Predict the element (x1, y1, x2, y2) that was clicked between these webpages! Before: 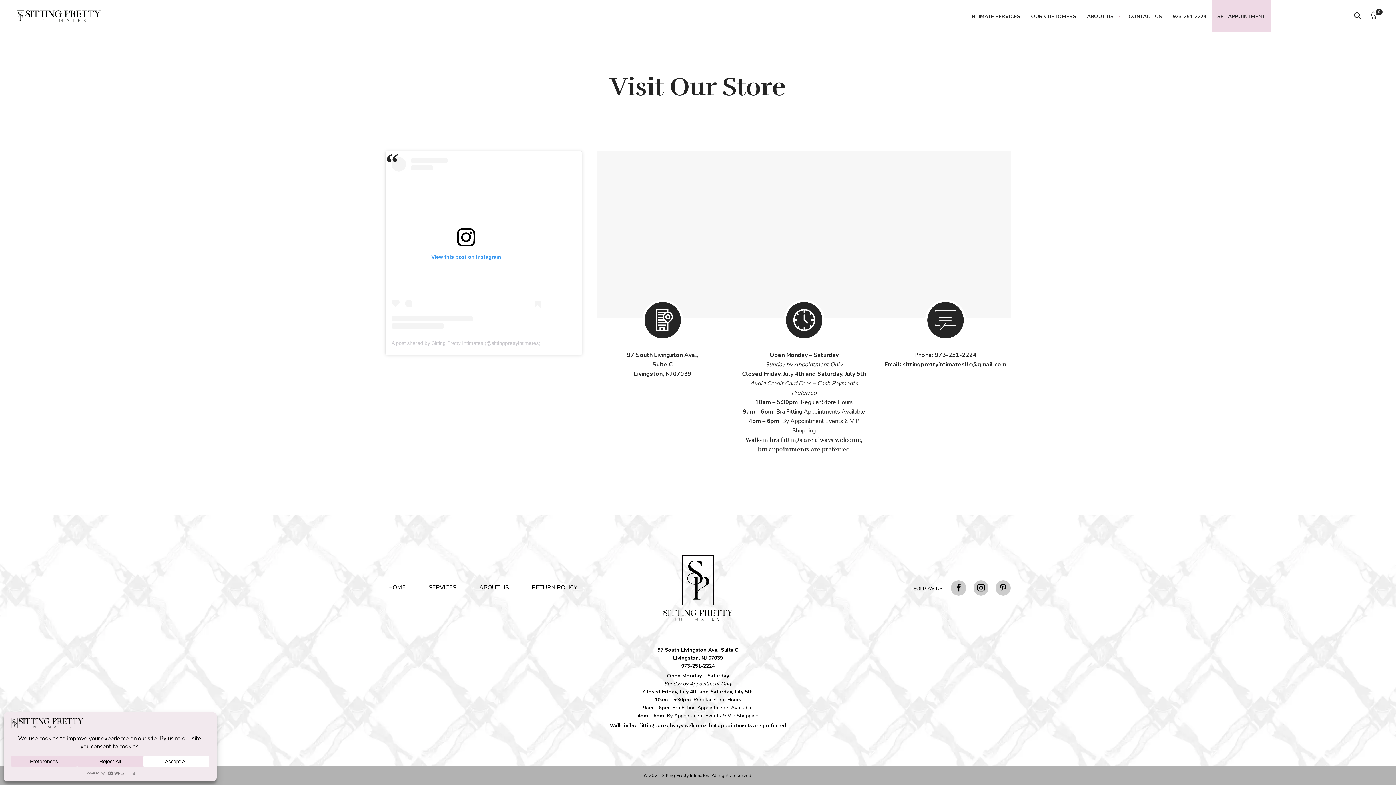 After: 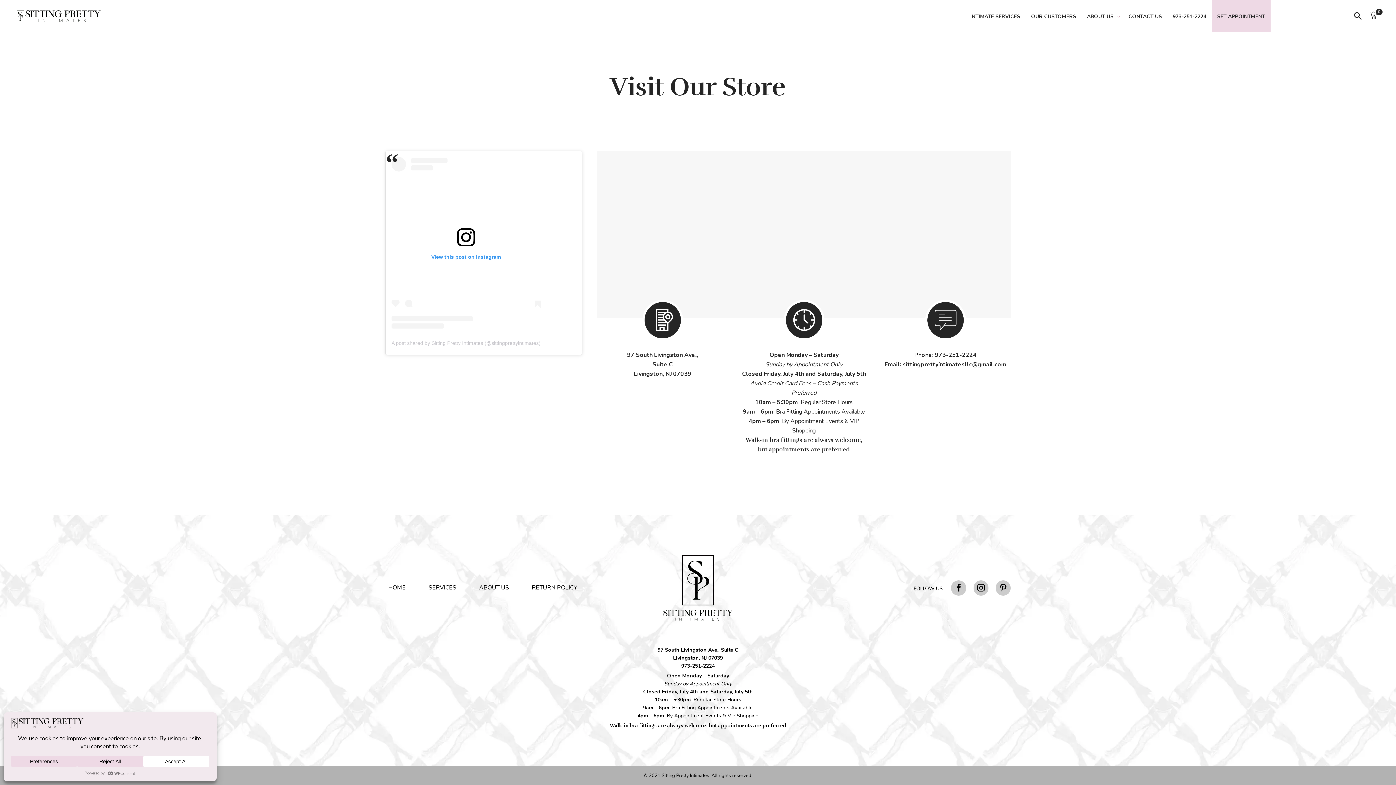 Action: label: A post shared by Sitting Pretty Intimates (@sittingprettyintimates) bbox: (391, 340, 540, 346)